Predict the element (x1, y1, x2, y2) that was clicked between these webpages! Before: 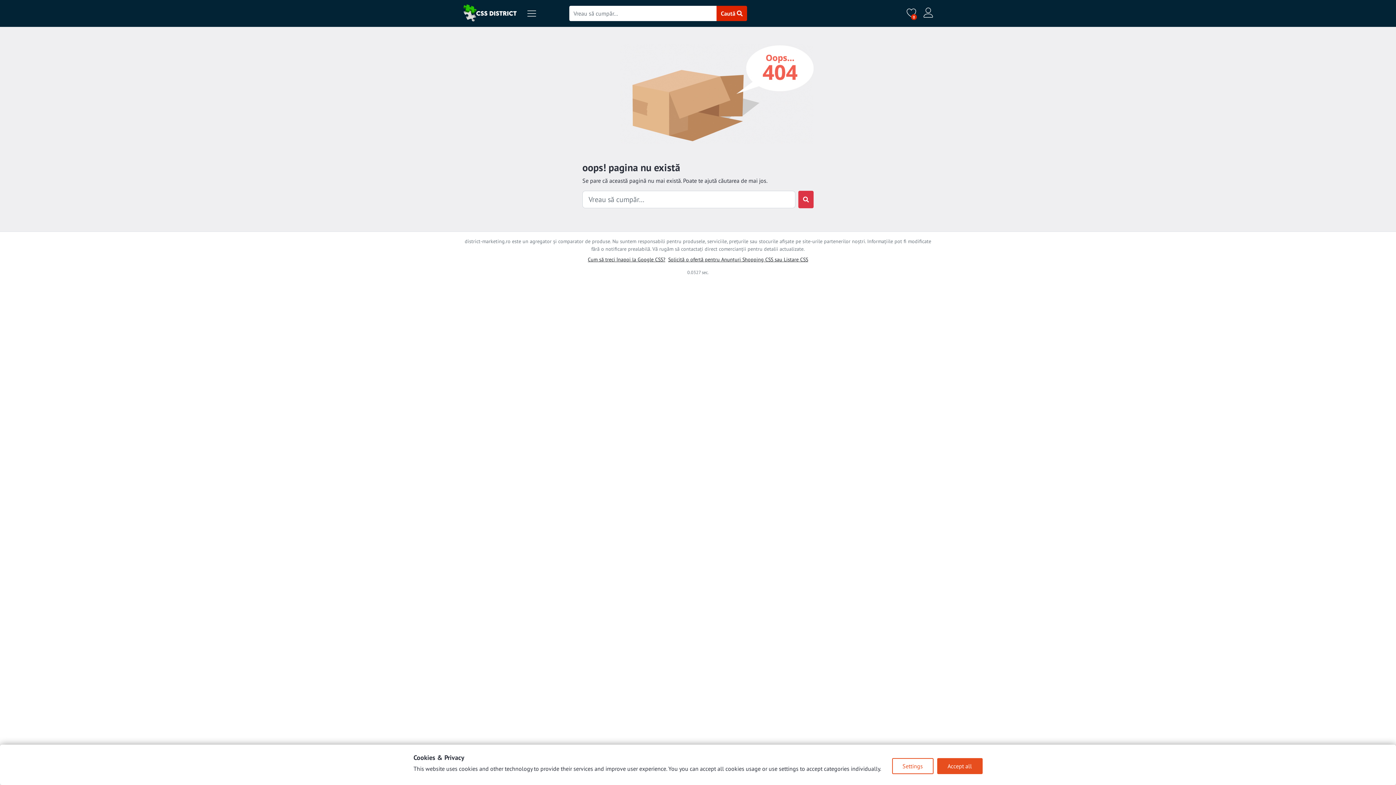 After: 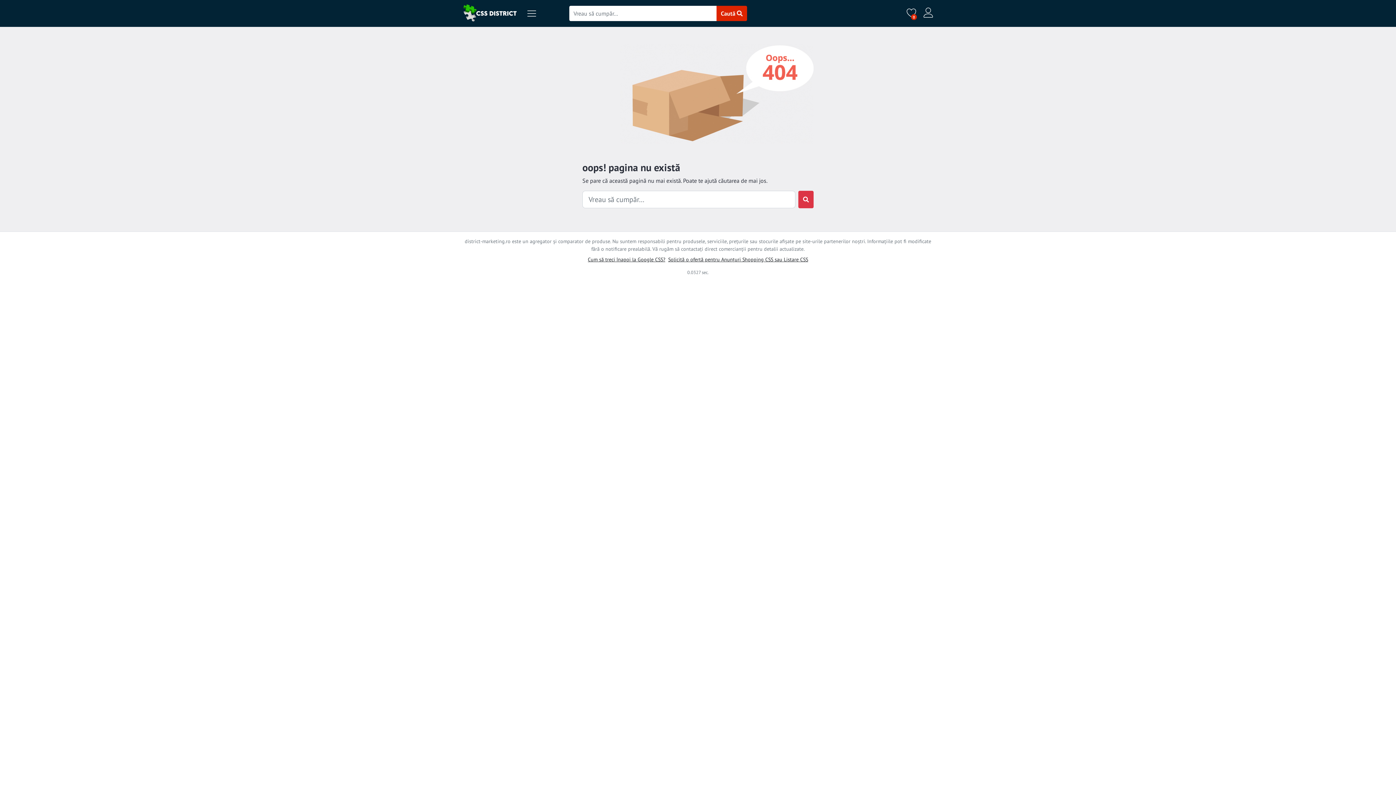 Action: bbox: (937, 758, 982, 774) label: Accept all